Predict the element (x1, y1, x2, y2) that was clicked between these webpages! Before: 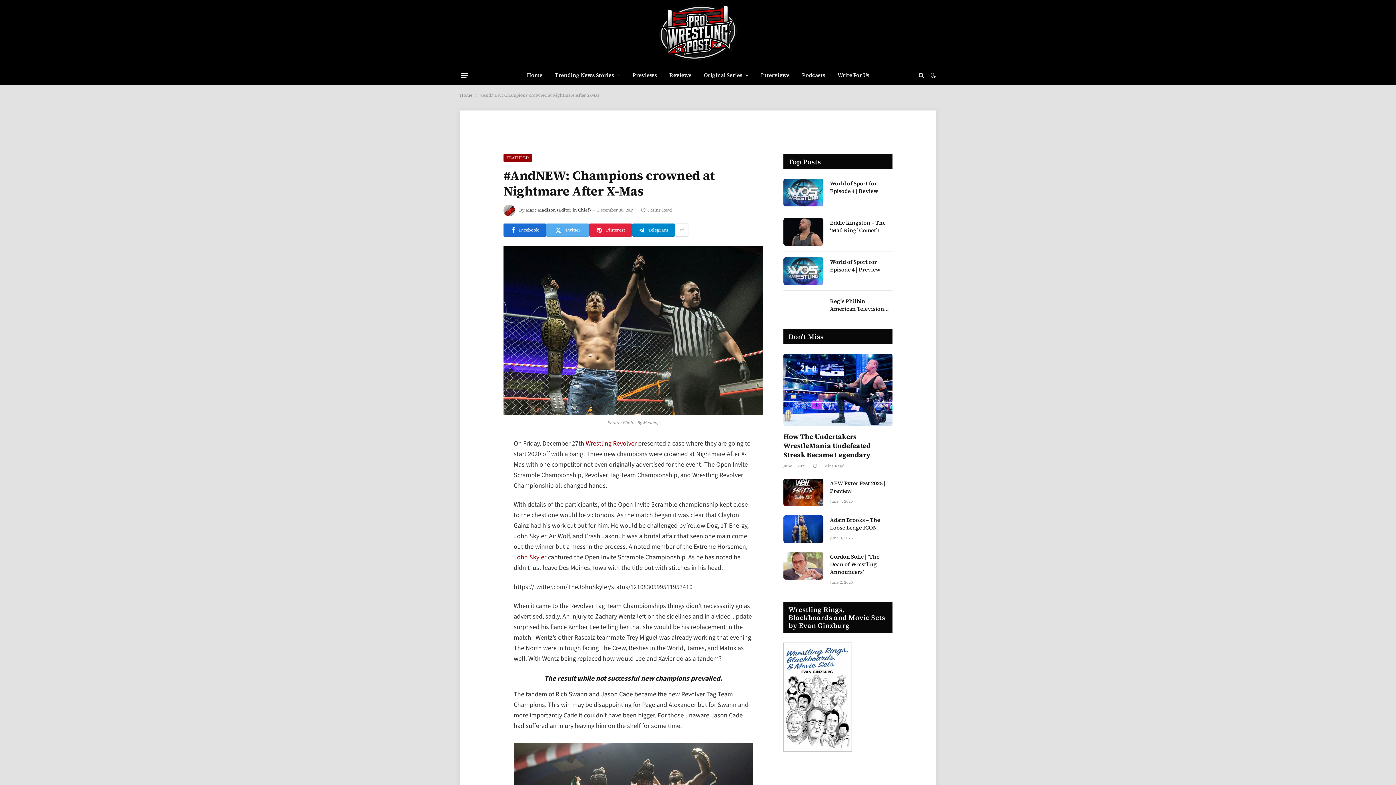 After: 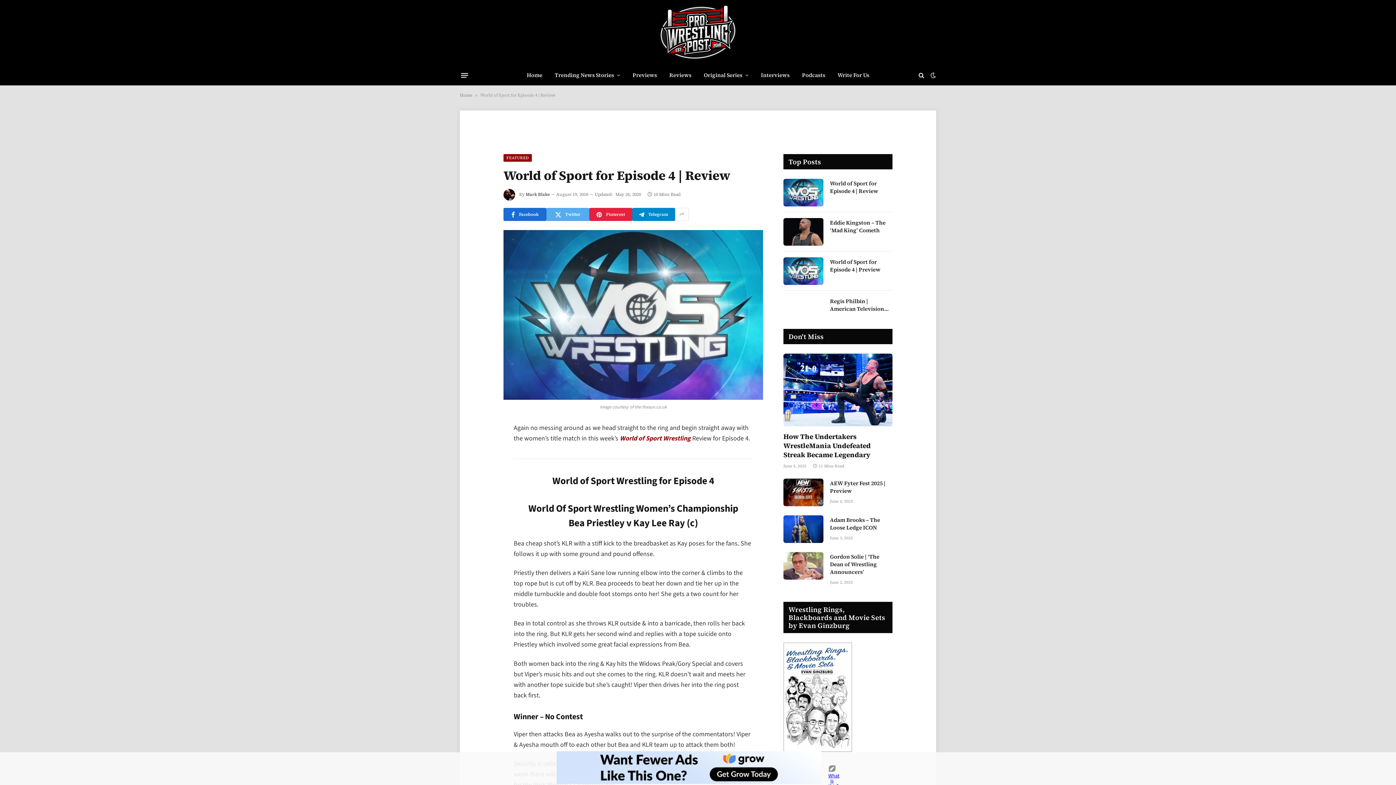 Action: bbox: (783, 178, 823, 206)